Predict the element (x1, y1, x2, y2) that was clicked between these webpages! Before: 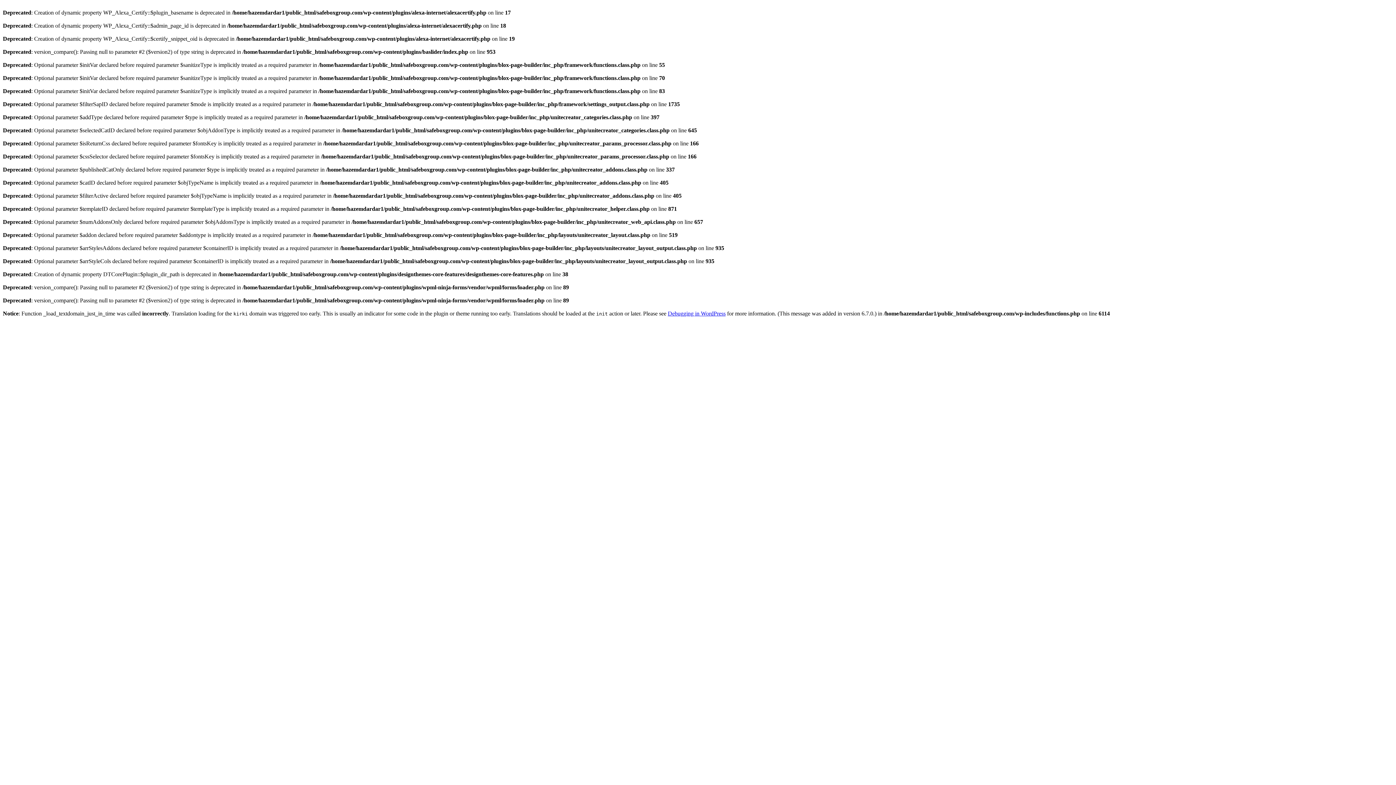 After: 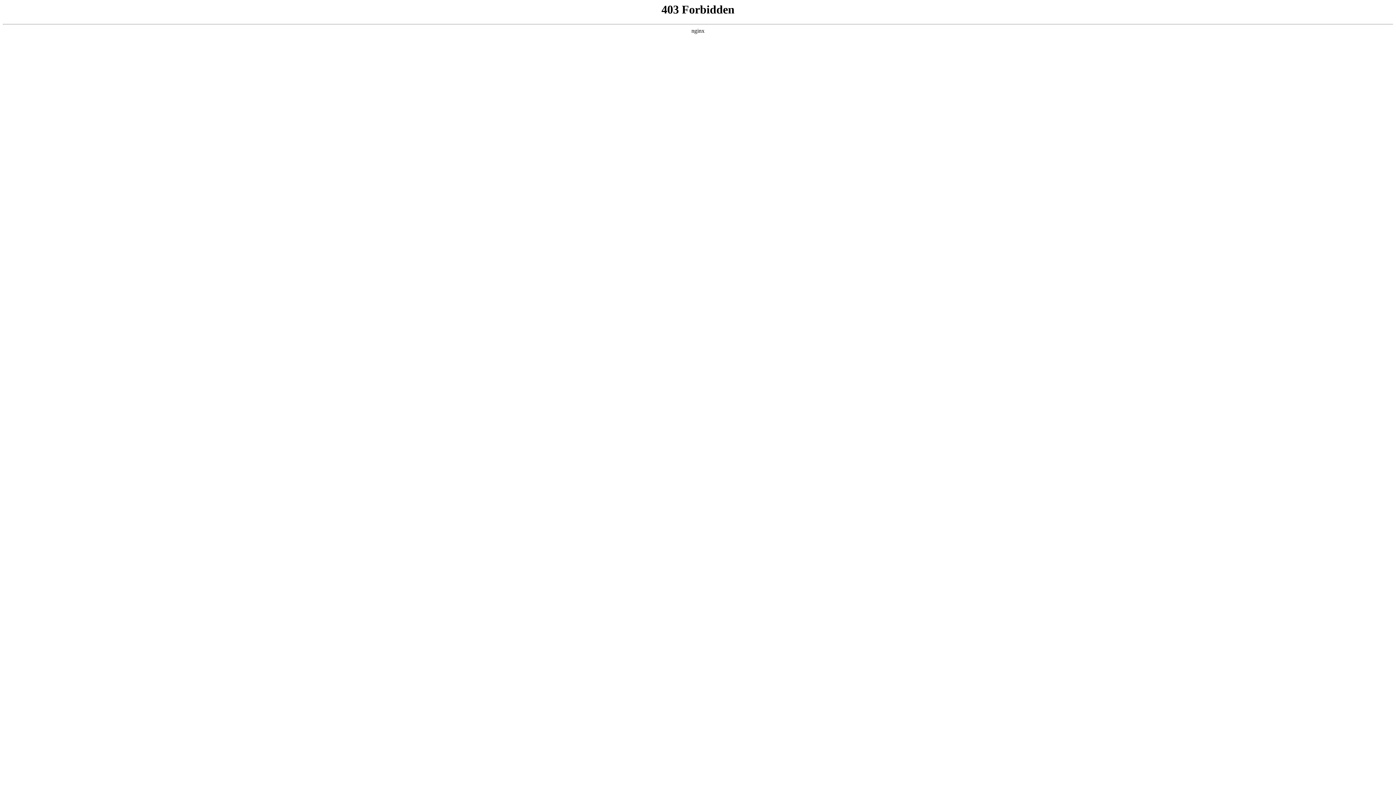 Action: bbox: (668, 310, 725, 316) label: Debugging in WordPress